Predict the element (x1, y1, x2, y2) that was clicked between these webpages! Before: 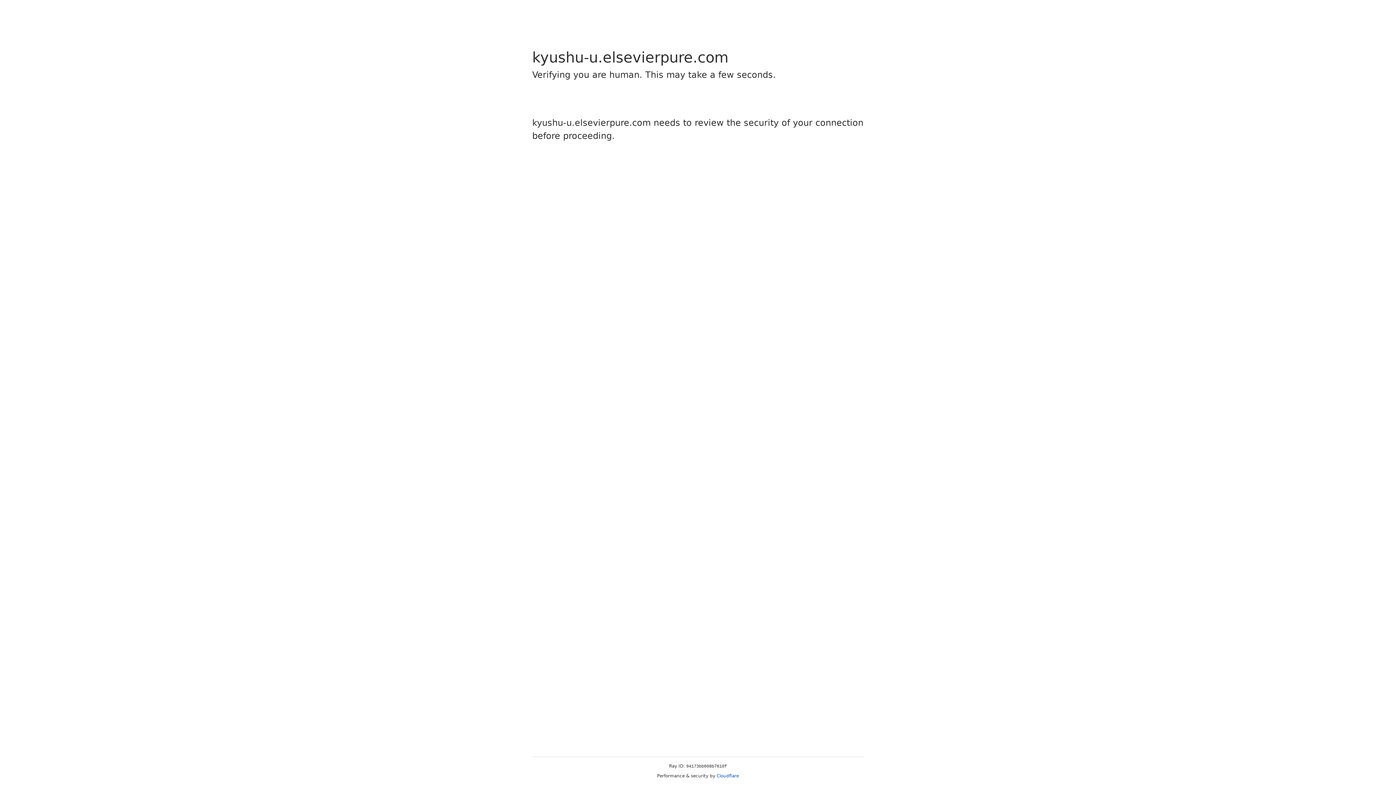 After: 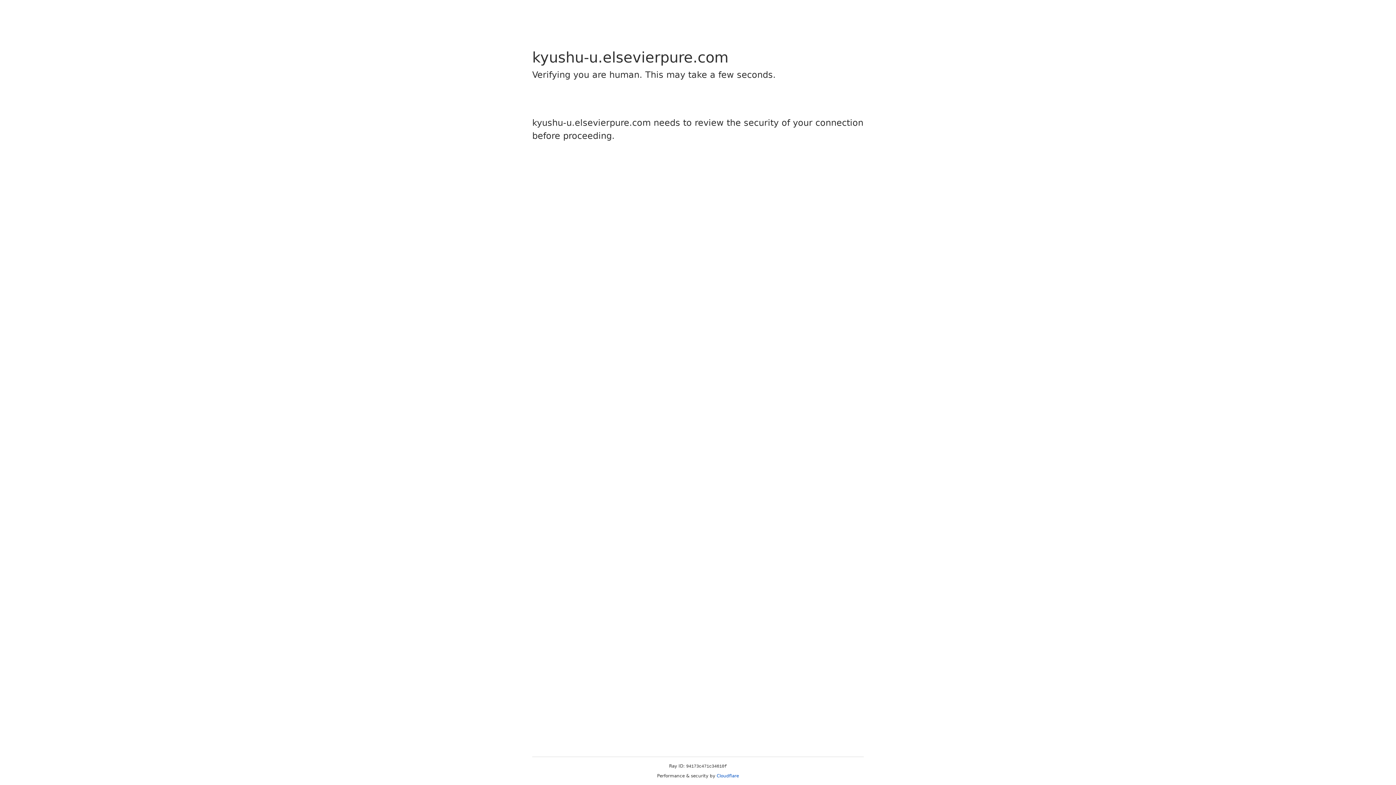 Action: bbox: (716, 773, 739, 778) label: Cloudflare